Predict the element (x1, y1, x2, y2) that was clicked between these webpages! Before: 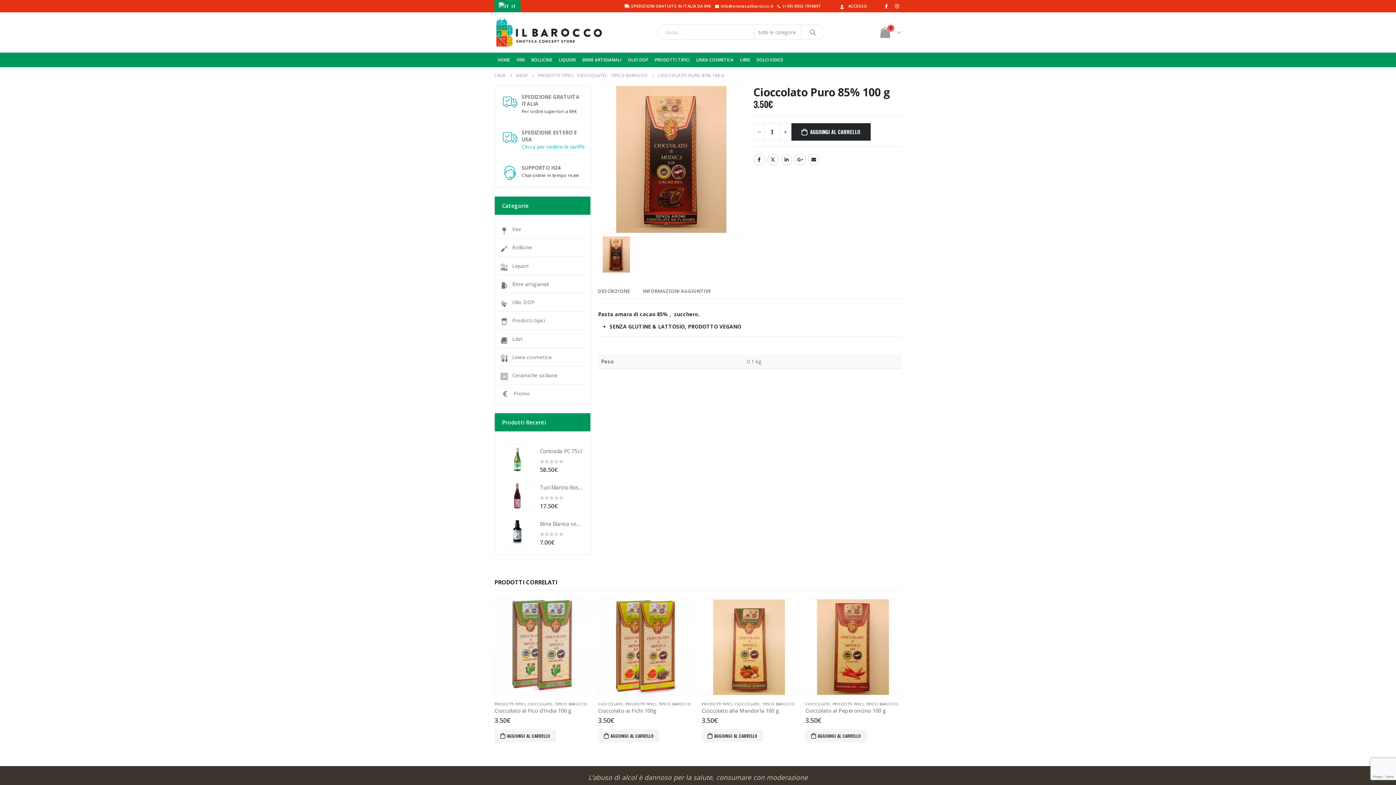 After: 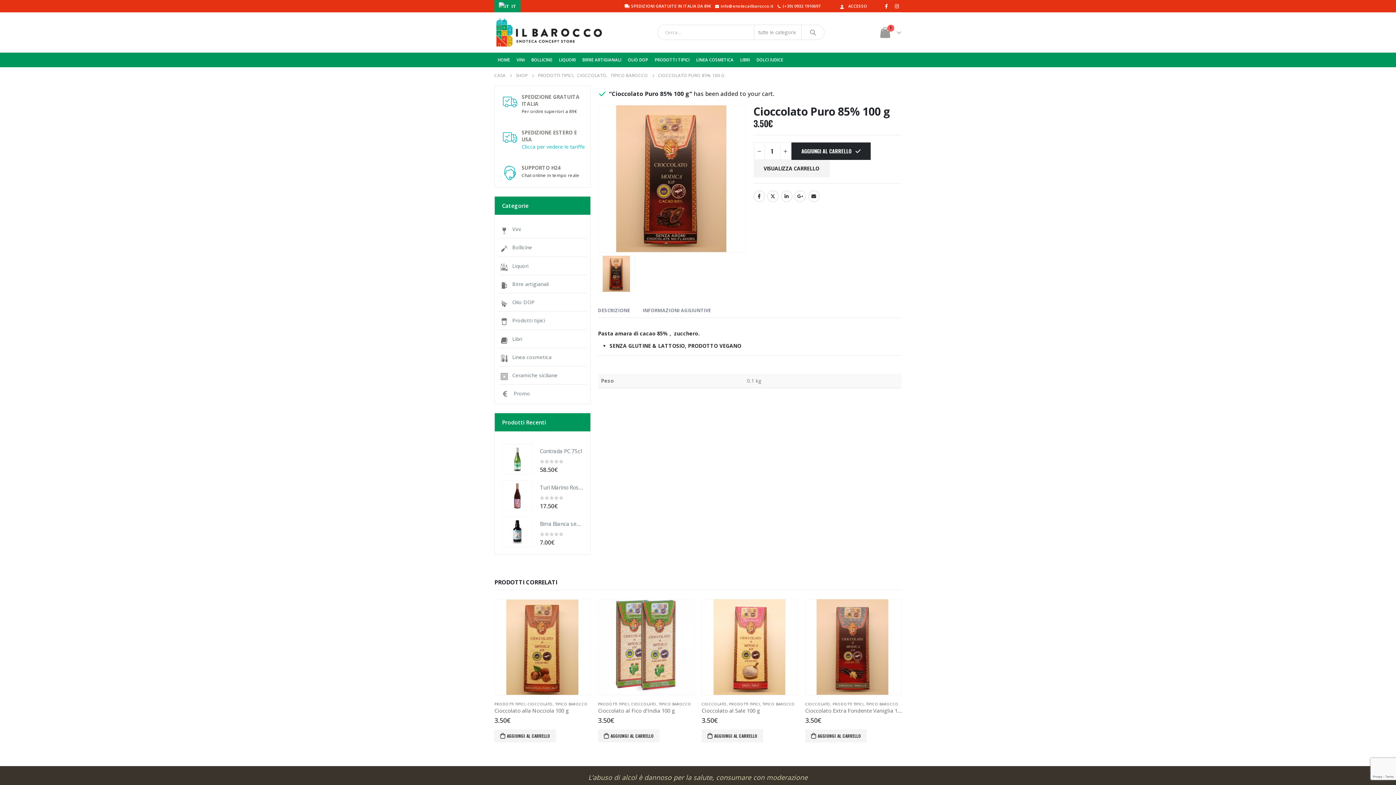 Action: label: AGGIUNGI AL CARRELLO bbox: (791, 123, 870, 140)